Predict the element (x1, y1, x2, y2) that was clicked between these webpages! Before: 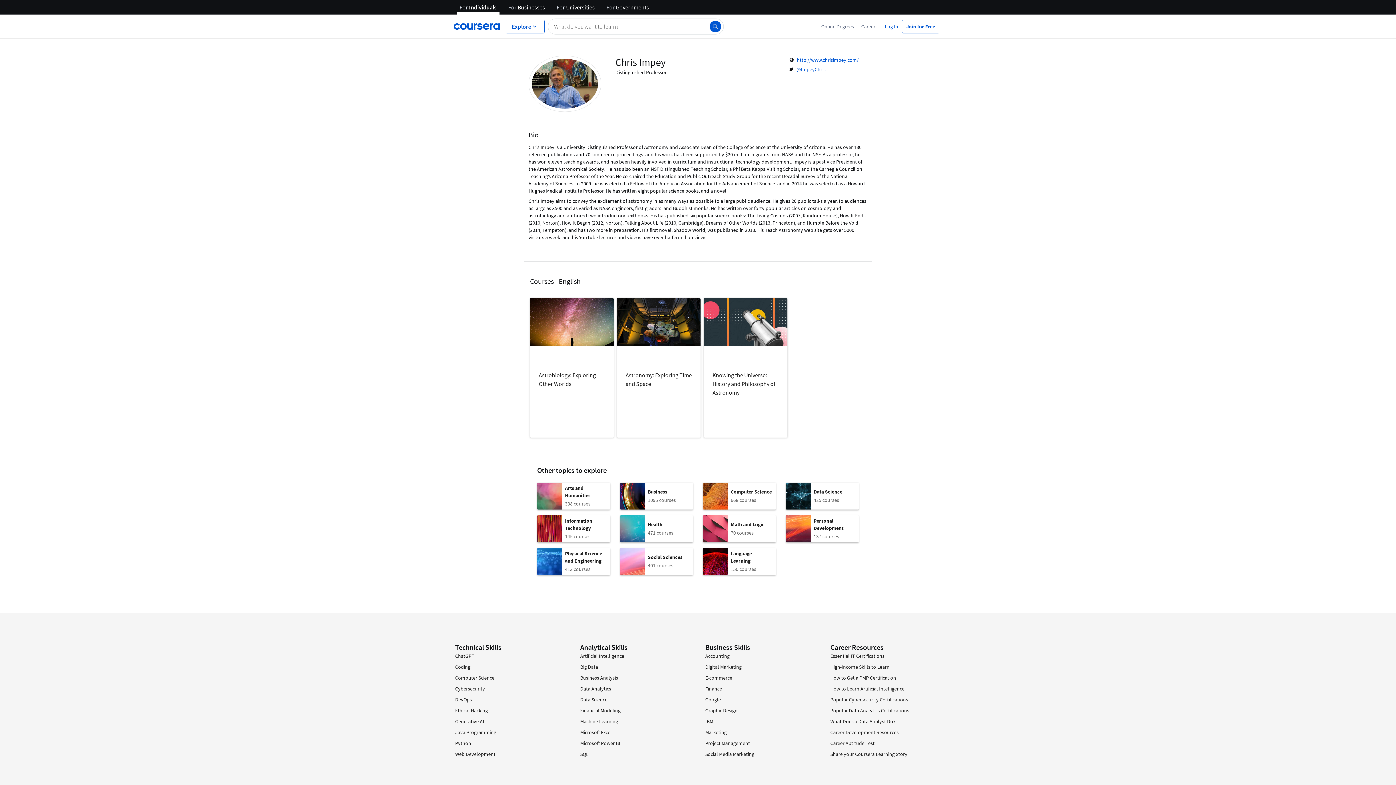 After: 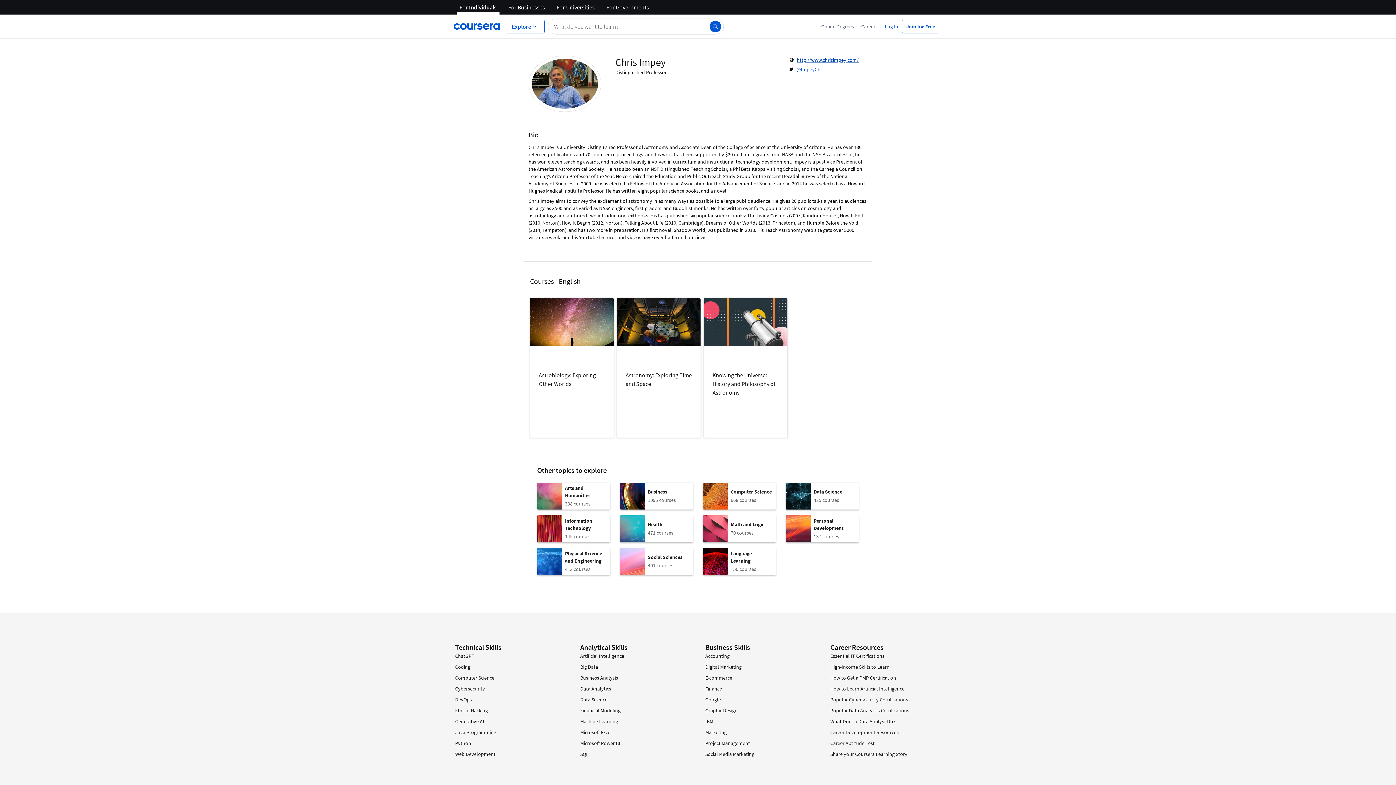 Action: label: http://www.chrisimpey.com/ bbox: (797, 56, 858, 63)